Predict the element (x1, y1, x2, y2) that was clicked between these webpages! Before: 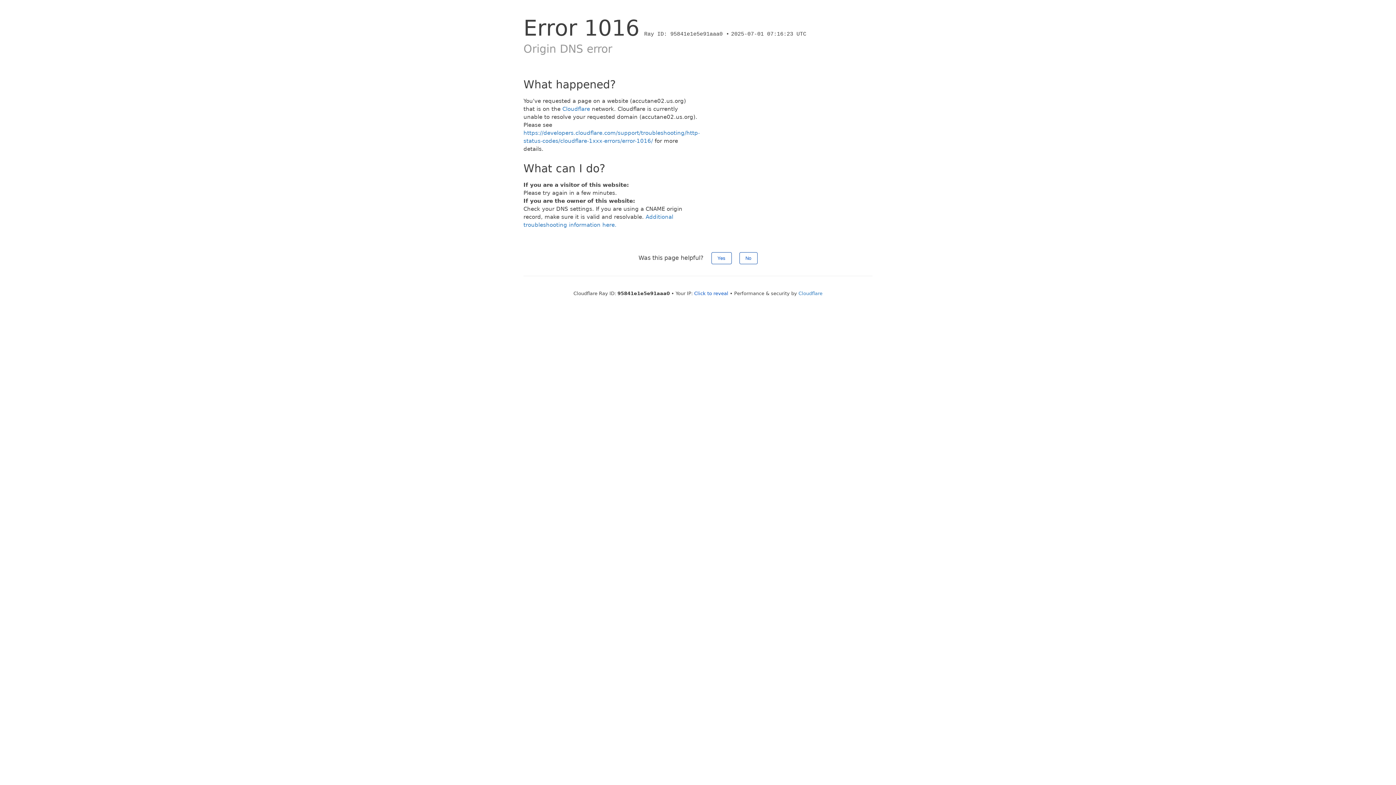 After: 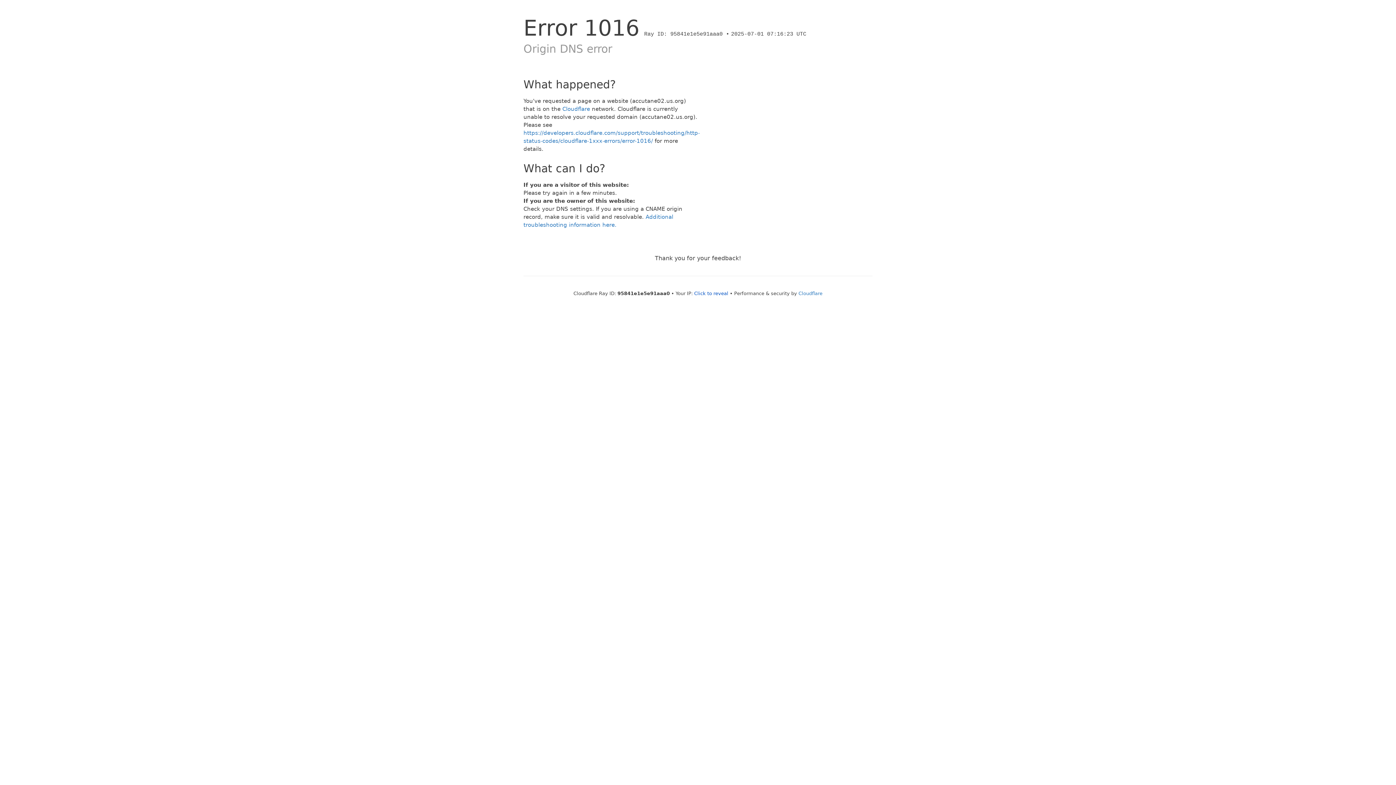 Action: label: Yes bbox: (711, 252, 731, 264)